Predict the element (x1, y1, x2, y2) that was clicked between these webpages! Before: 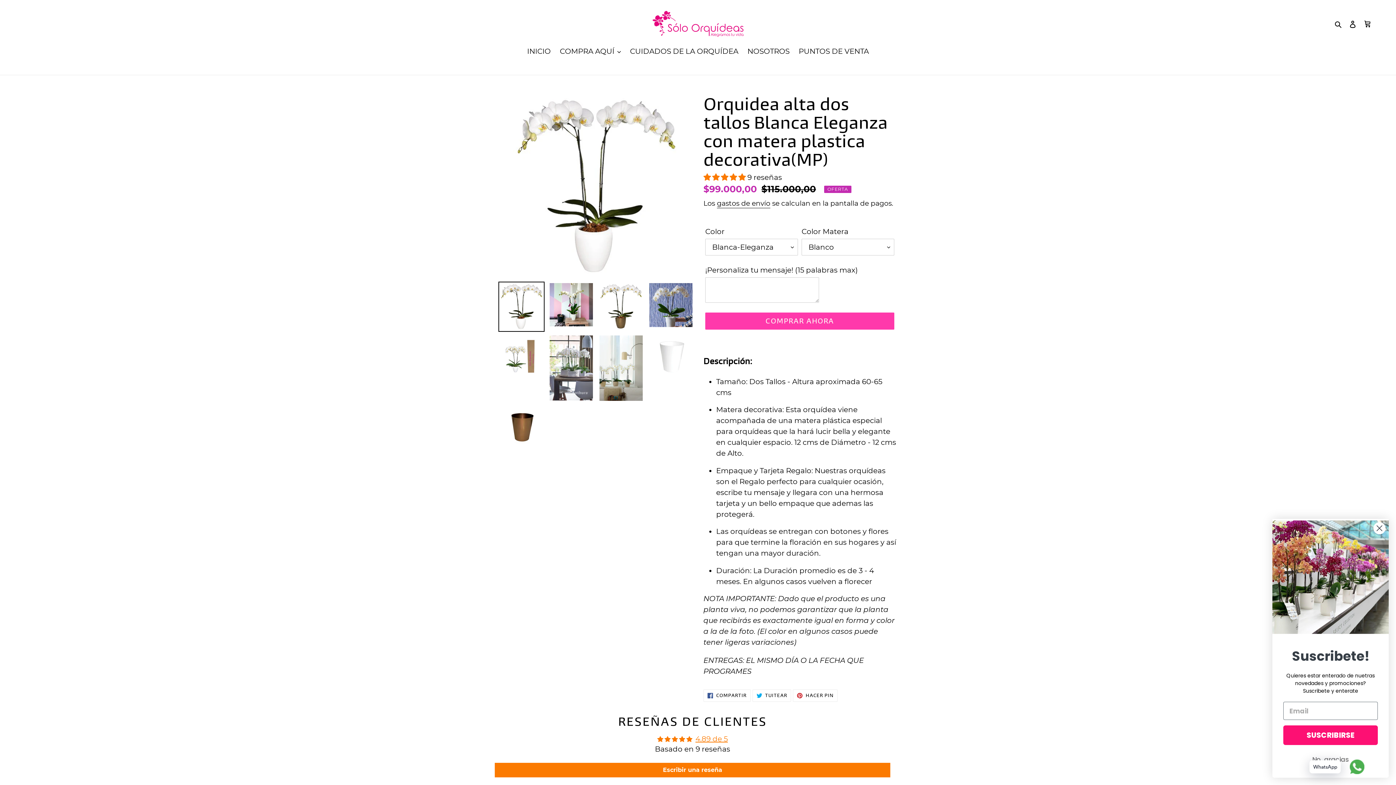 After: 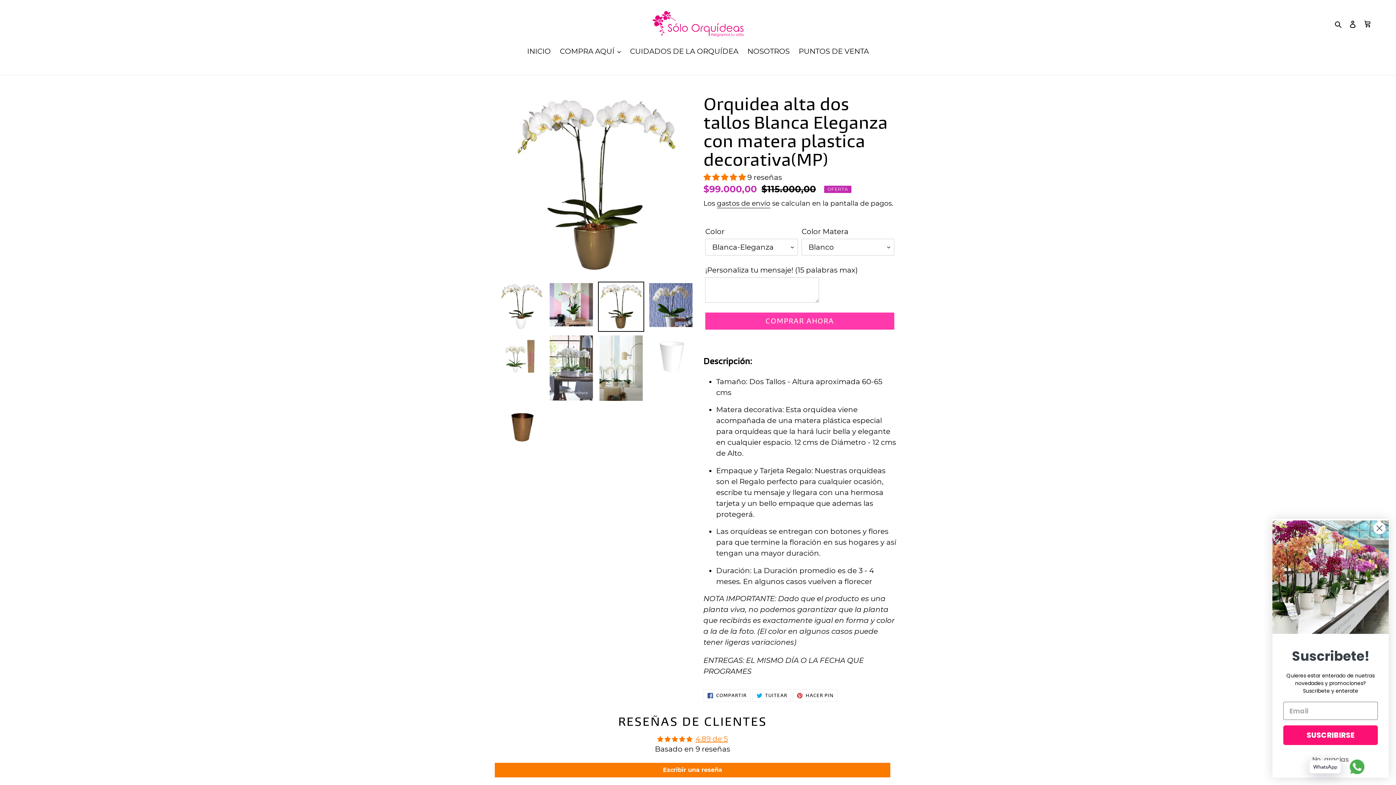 Action: bbox: (598, 281, 644, 332)